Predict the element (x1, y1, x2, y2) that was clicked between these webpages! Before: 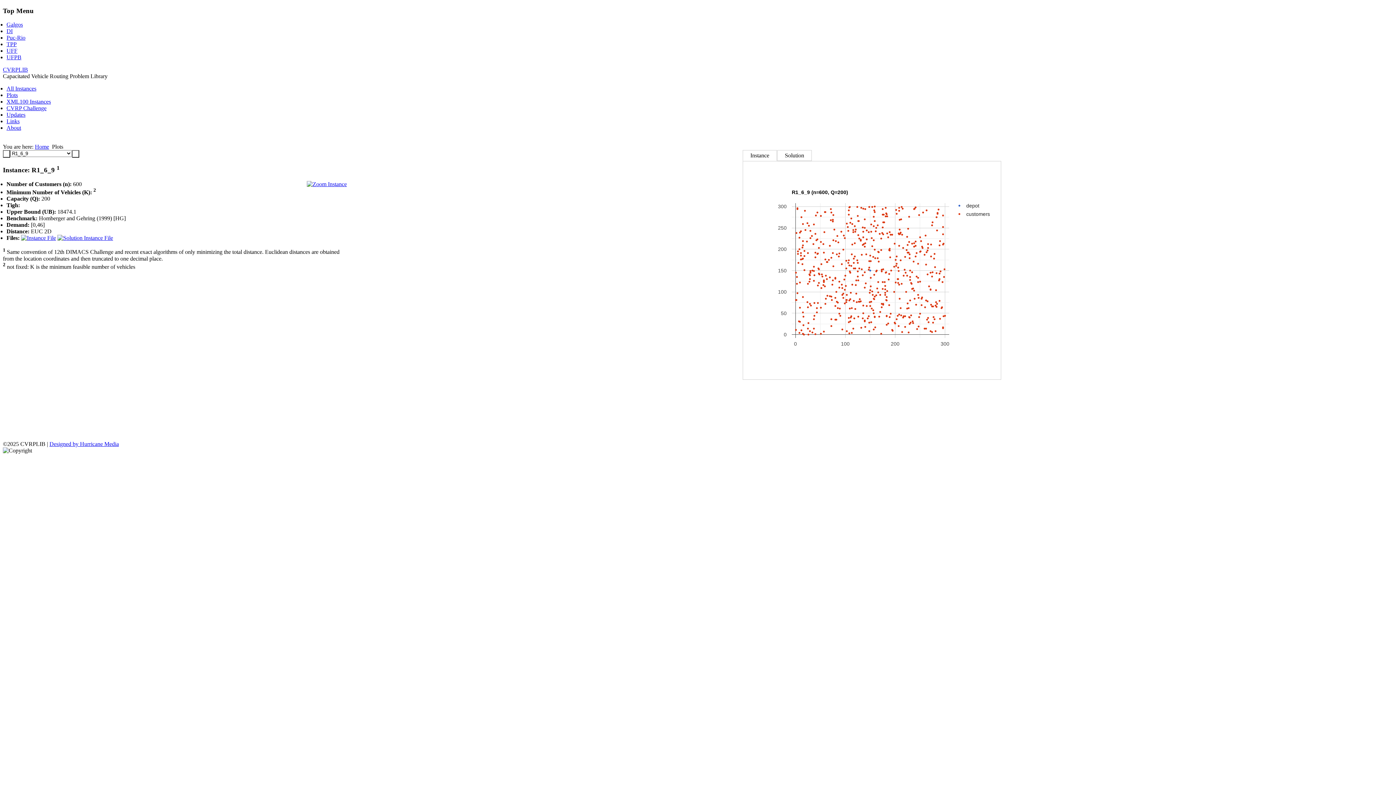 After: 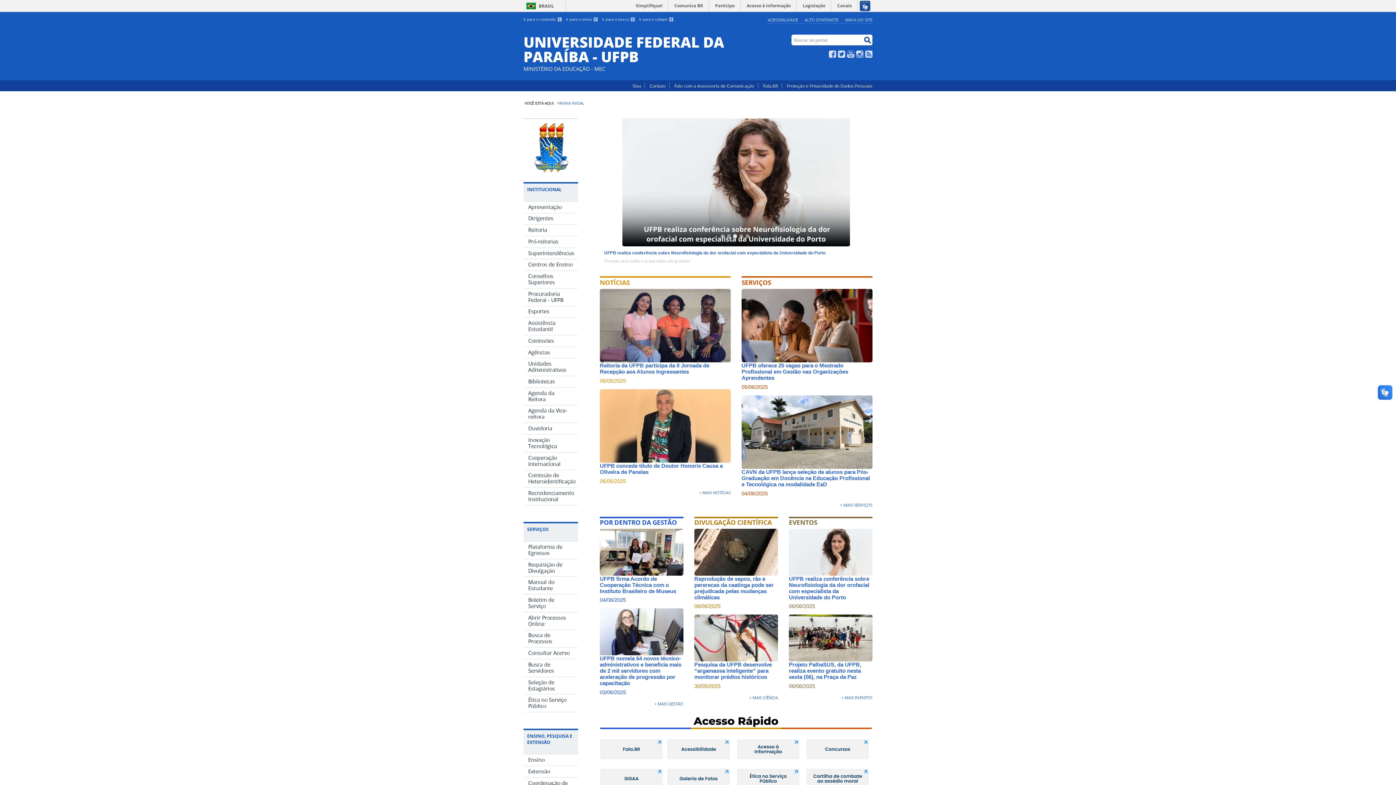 Action: label: UFPB bbox: (6, 54, 21, 60)